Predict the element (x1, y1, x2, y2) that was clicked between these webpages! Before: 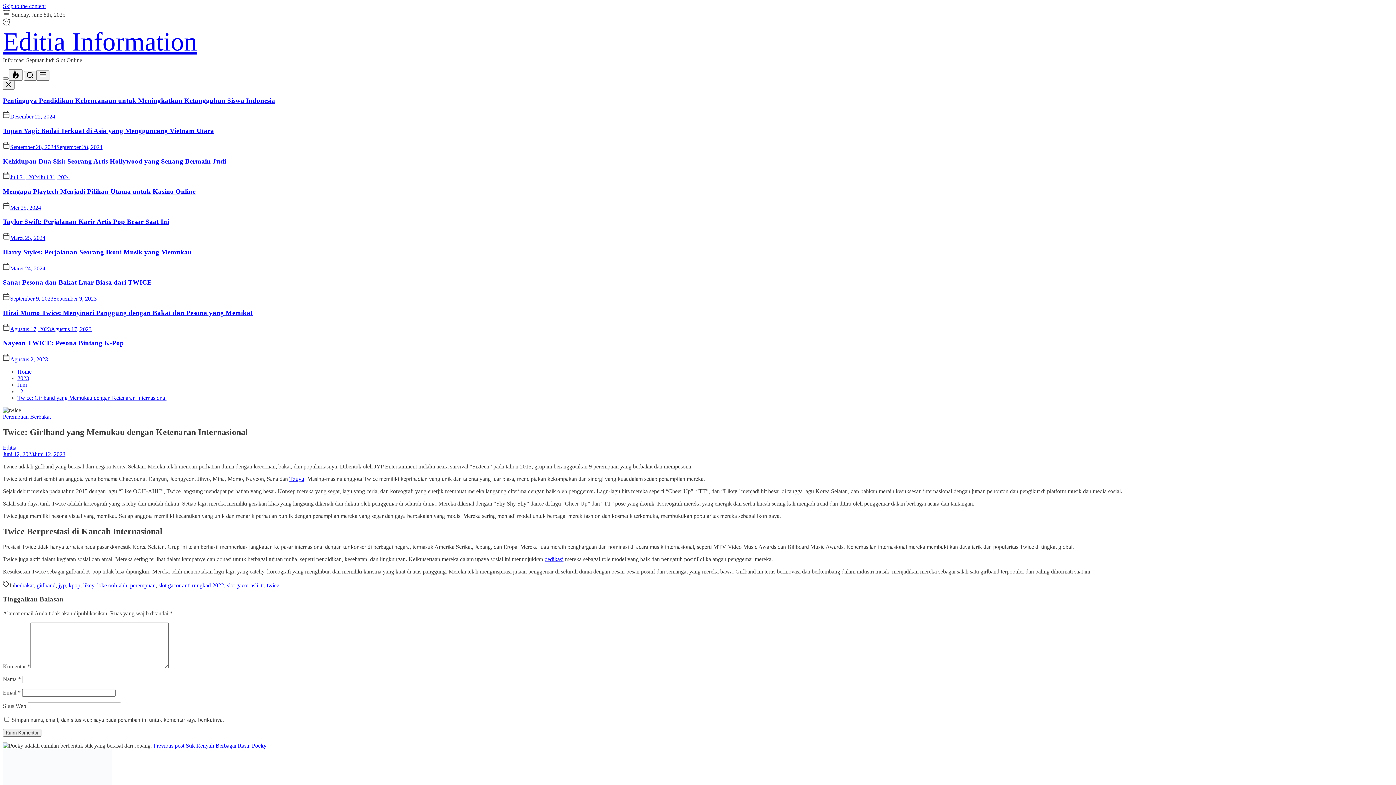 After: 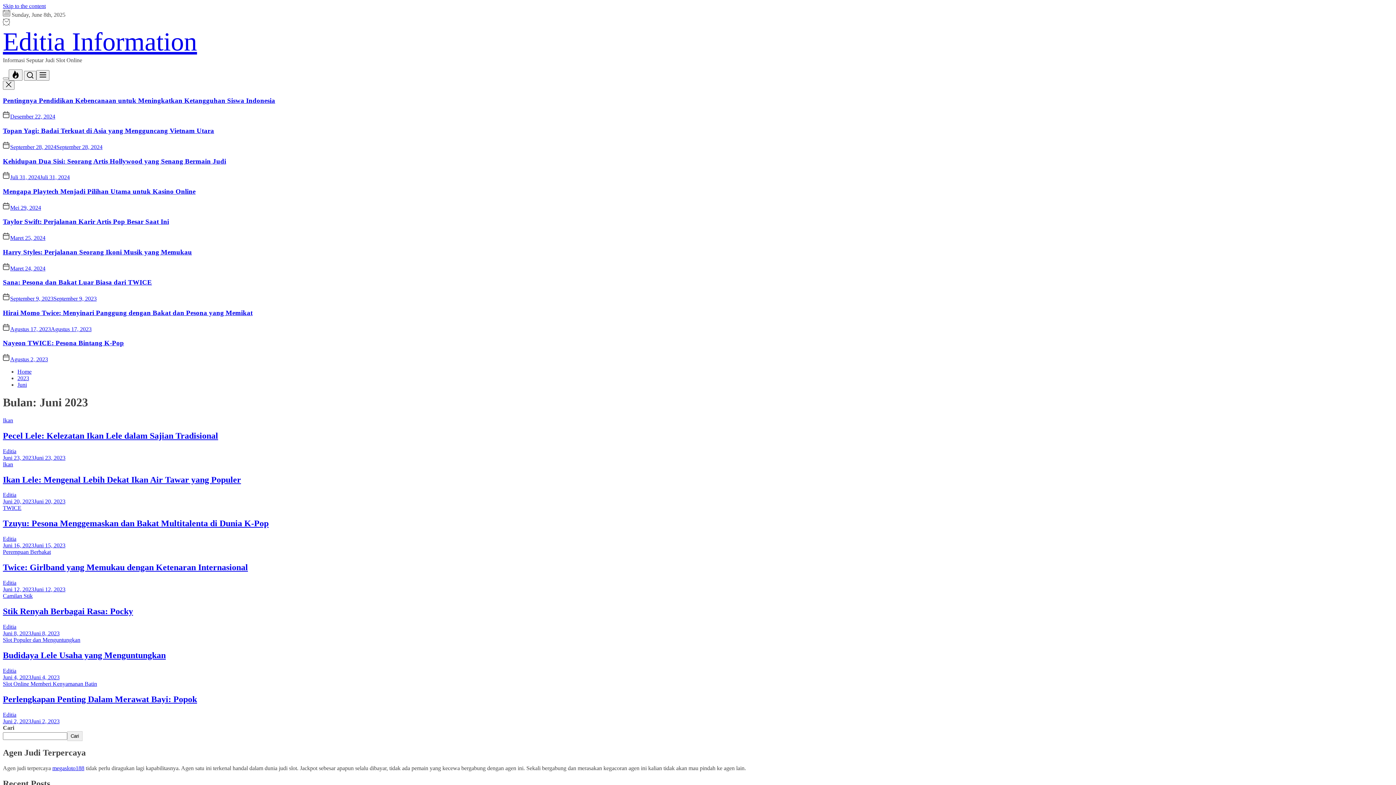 Action: bbox: (17, 381, 26, 387) label: Juni